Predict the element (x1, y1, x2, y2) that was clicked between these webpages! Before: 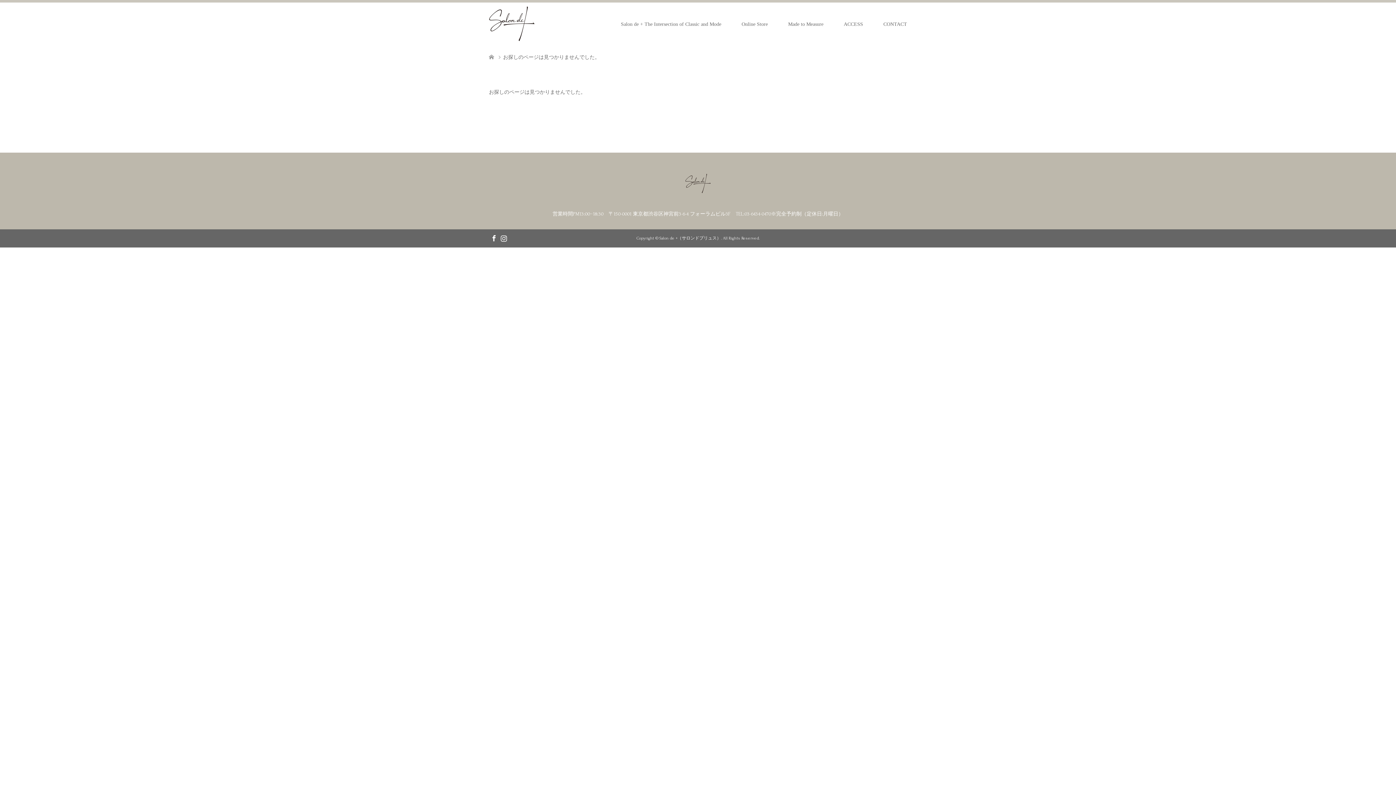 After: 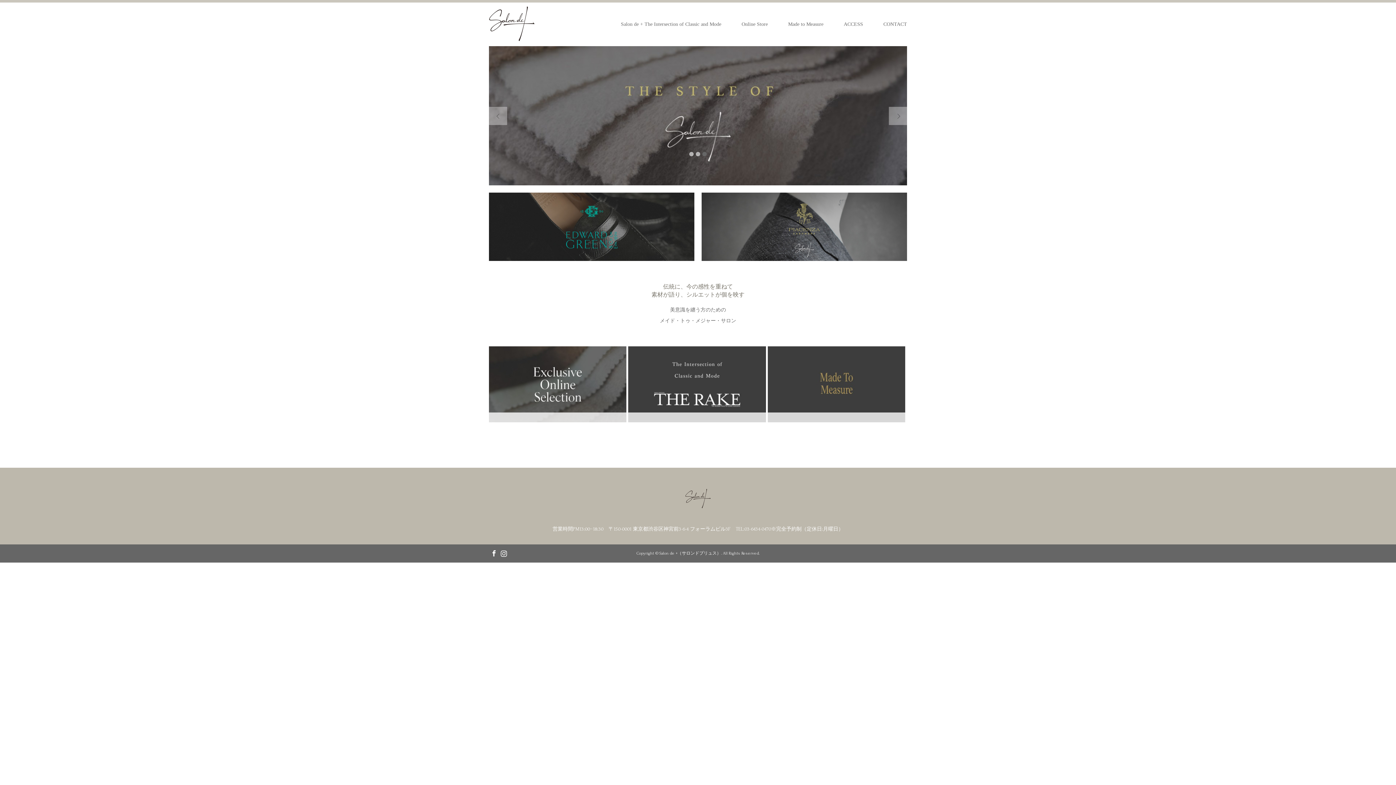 Action: bbox: (659, 236, 721, 240) label: Salon de +（サロンドプリュス）